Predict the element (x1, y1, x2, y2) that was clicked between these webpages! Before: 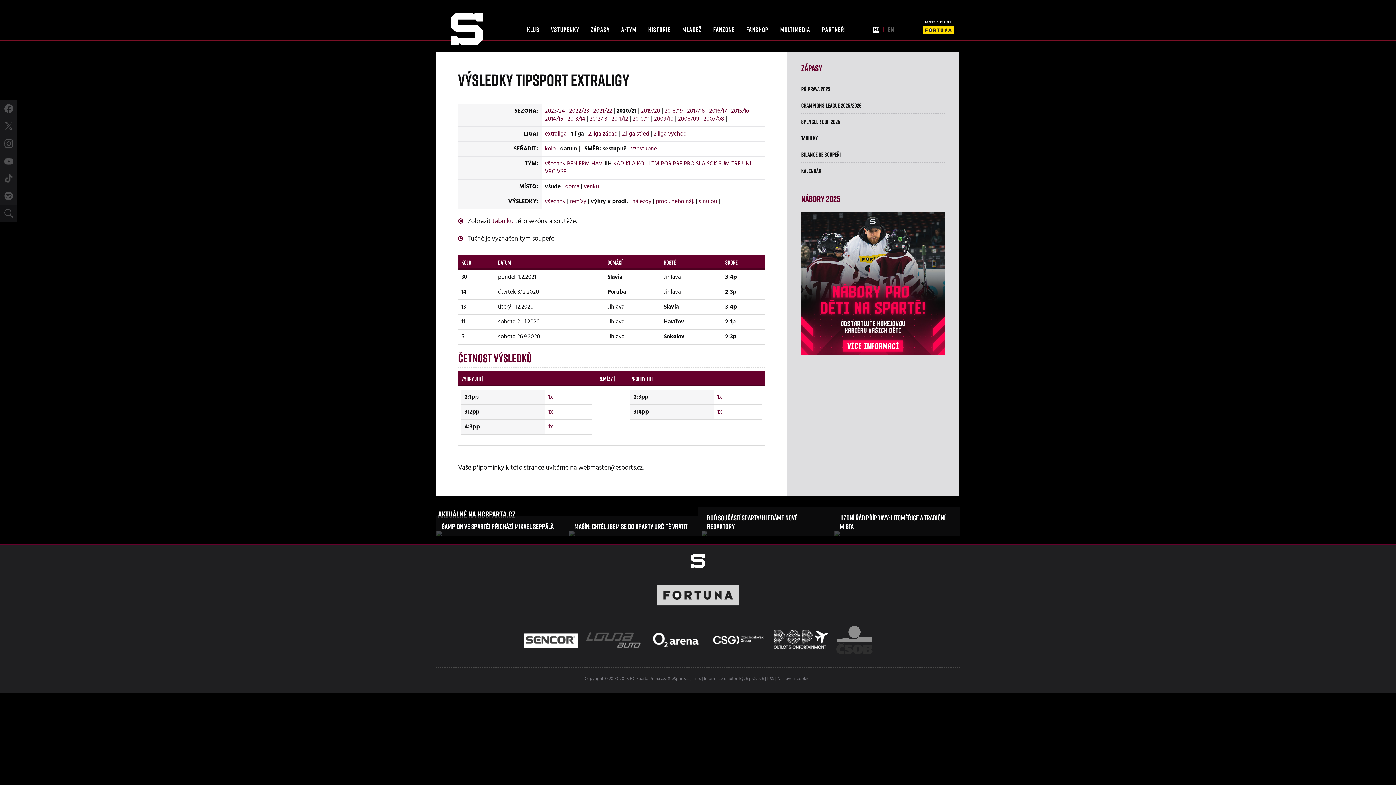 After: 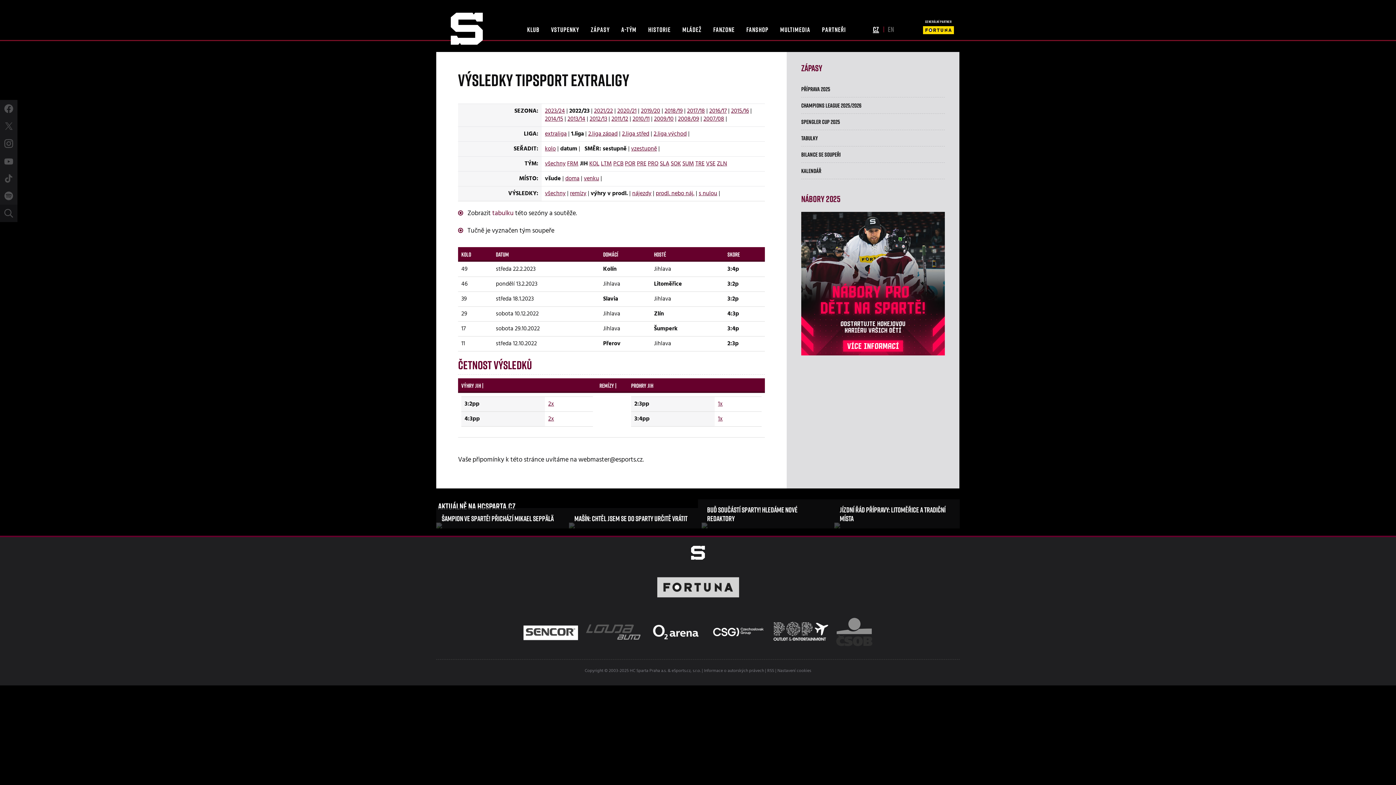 Action: bbox: (569, 106, 589, 116) label: 2022/23